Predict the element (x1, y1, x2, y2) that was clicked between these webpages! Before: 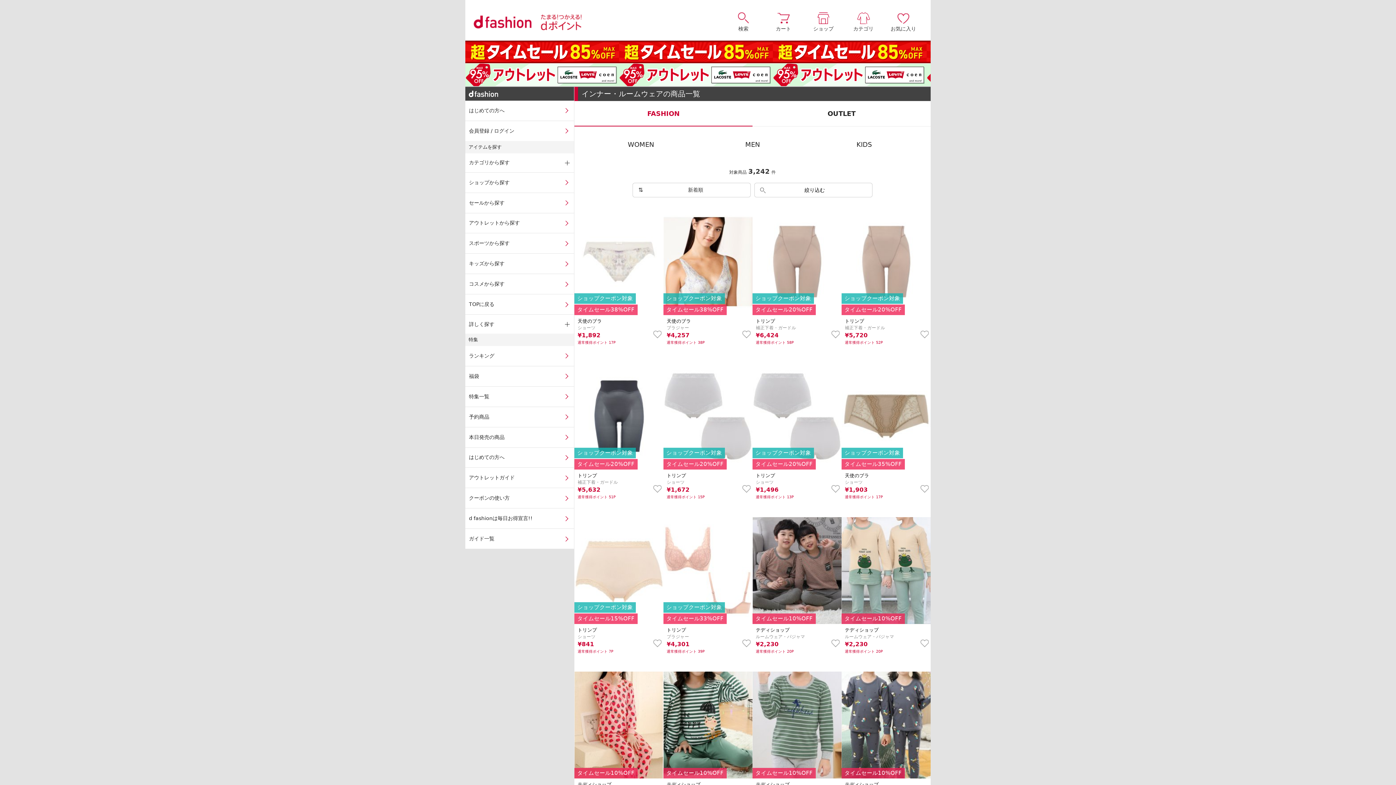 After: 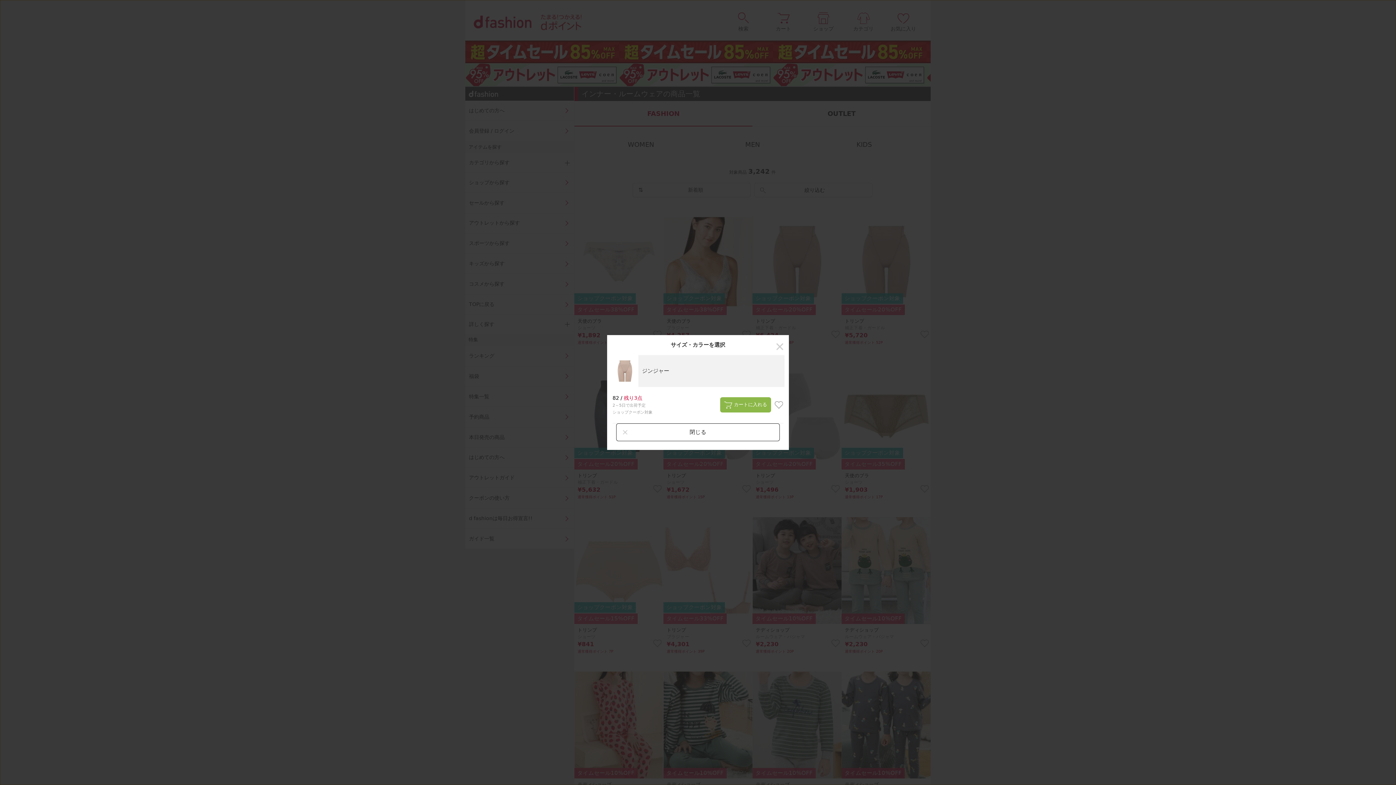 Action: bbox: (831, 330, 840, 338)